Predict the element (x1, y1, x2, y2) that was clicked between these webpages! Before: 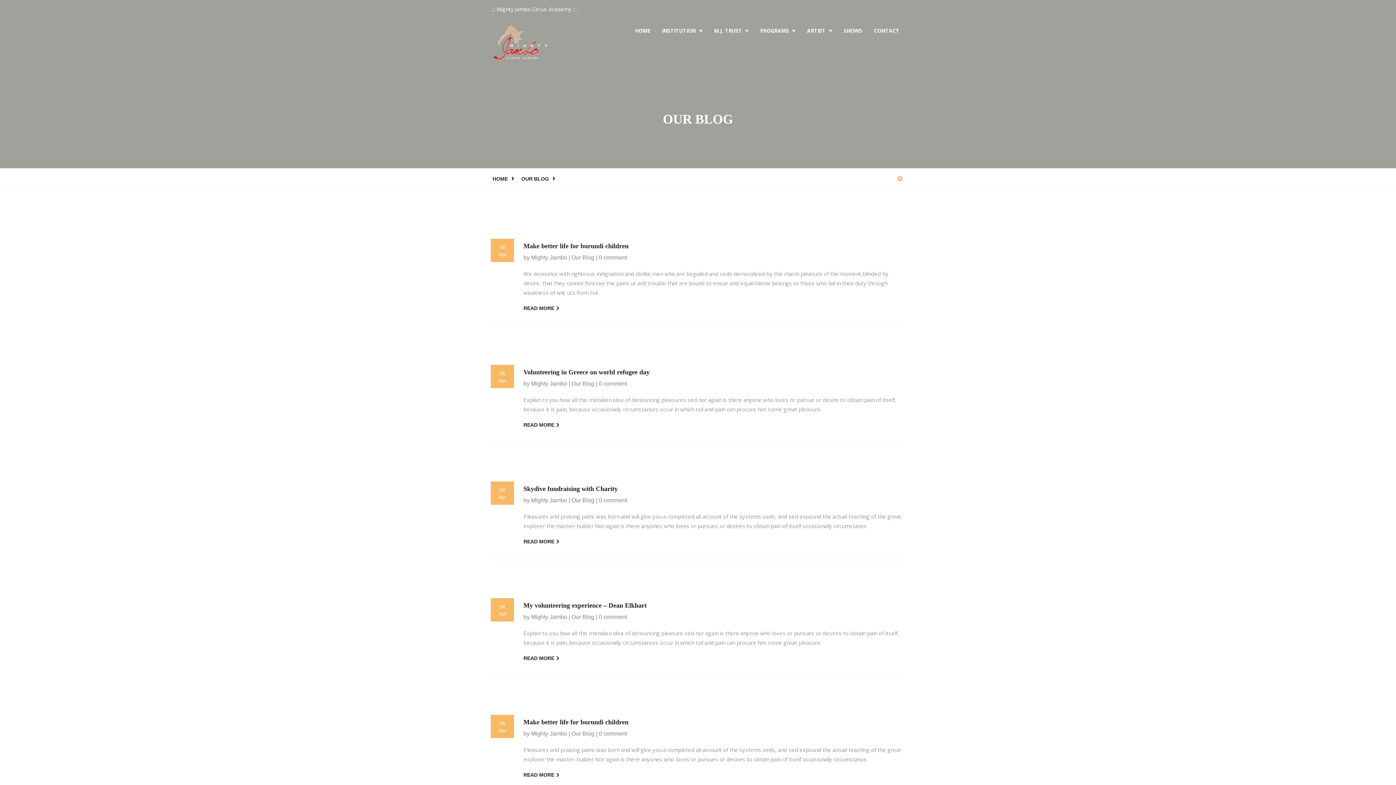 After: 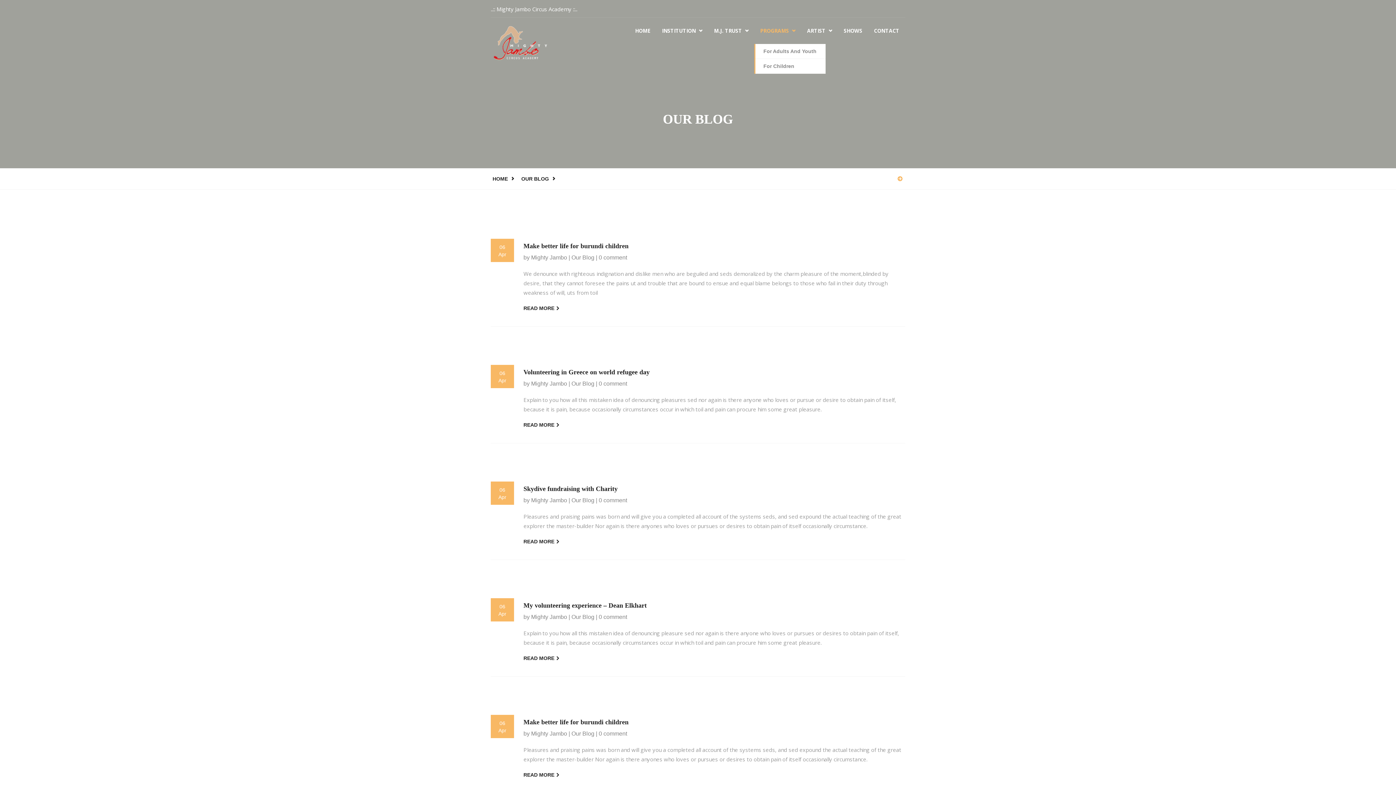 Action: label: PROGRAMS bbox: (754, 17, 801, 44)